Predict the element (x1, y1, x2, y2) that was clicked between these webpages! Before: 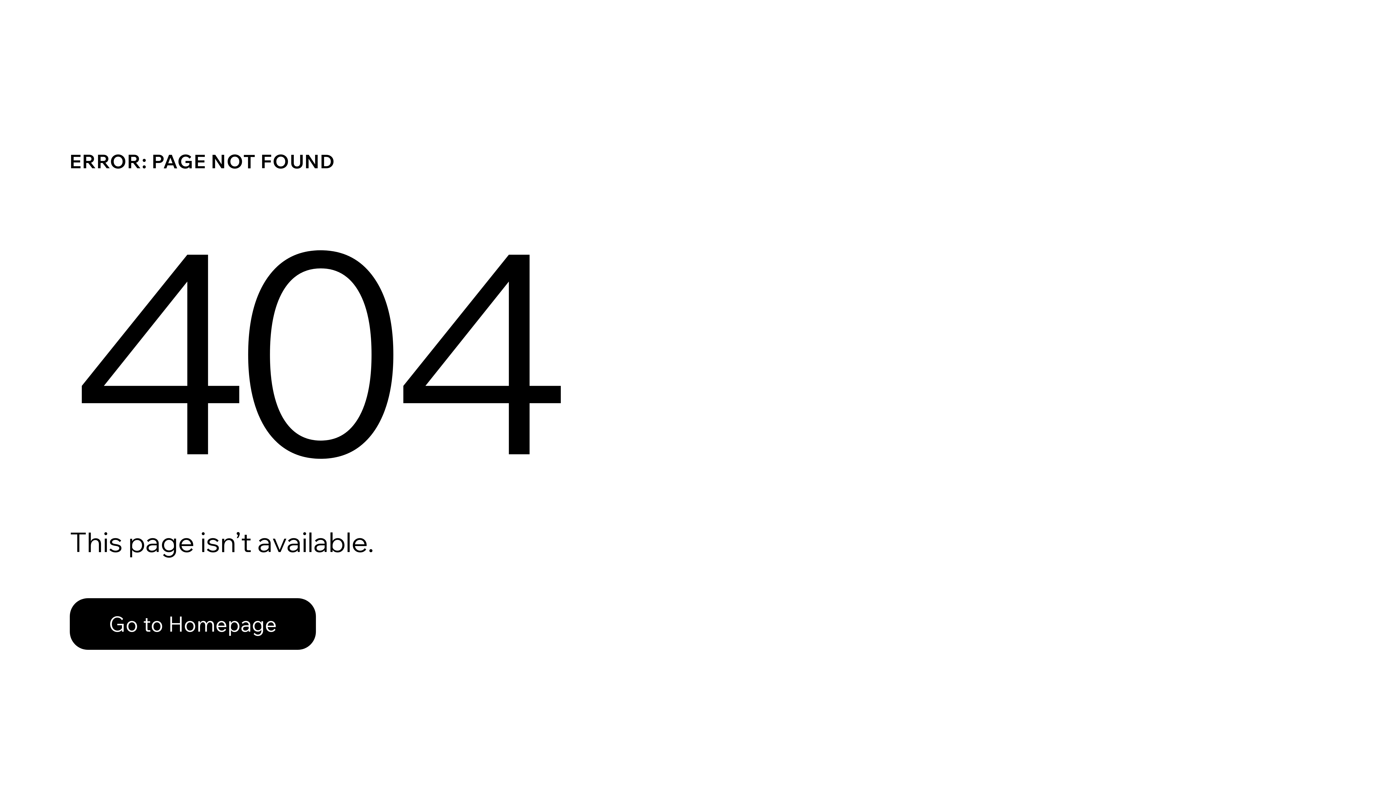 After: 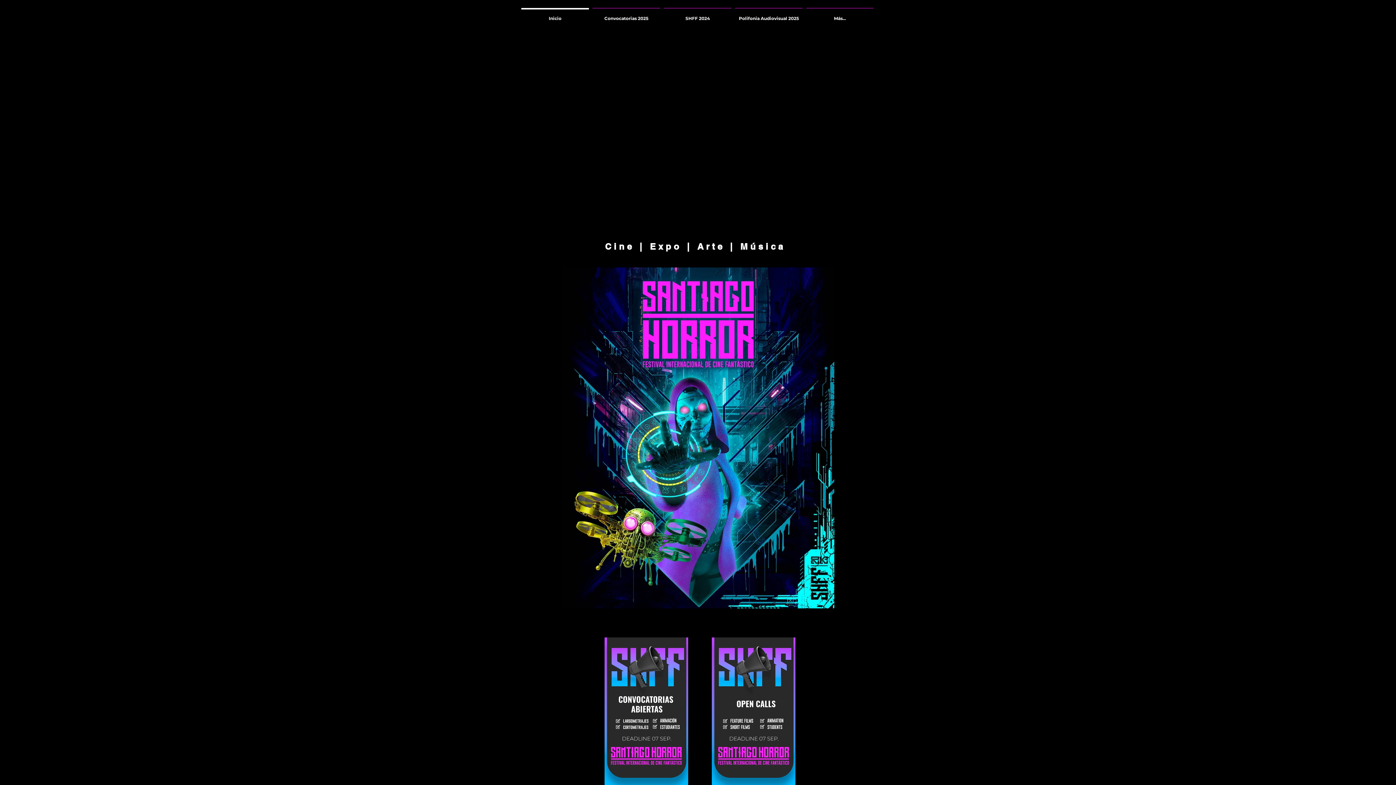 Action: label: Go to Homepage bbox: (69, 582, 768, 659)